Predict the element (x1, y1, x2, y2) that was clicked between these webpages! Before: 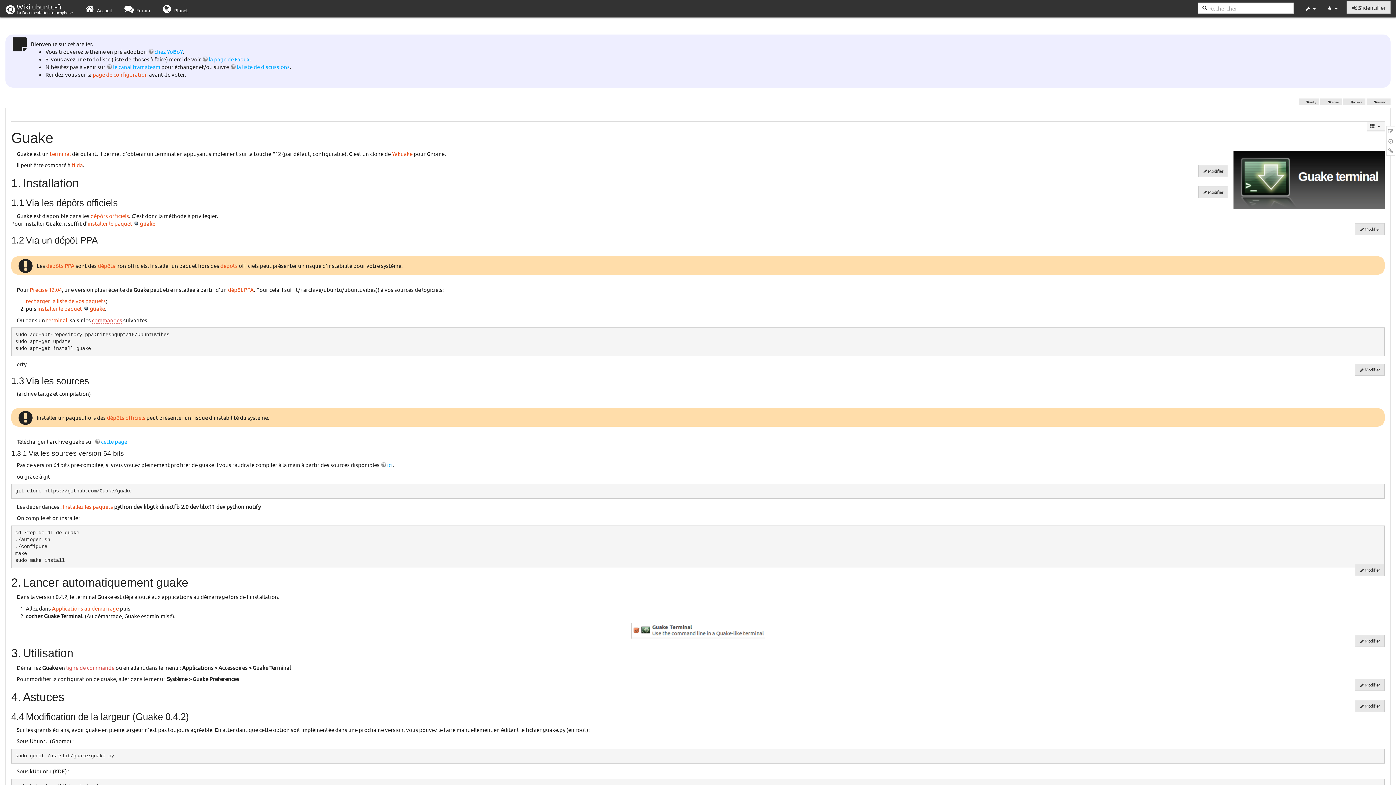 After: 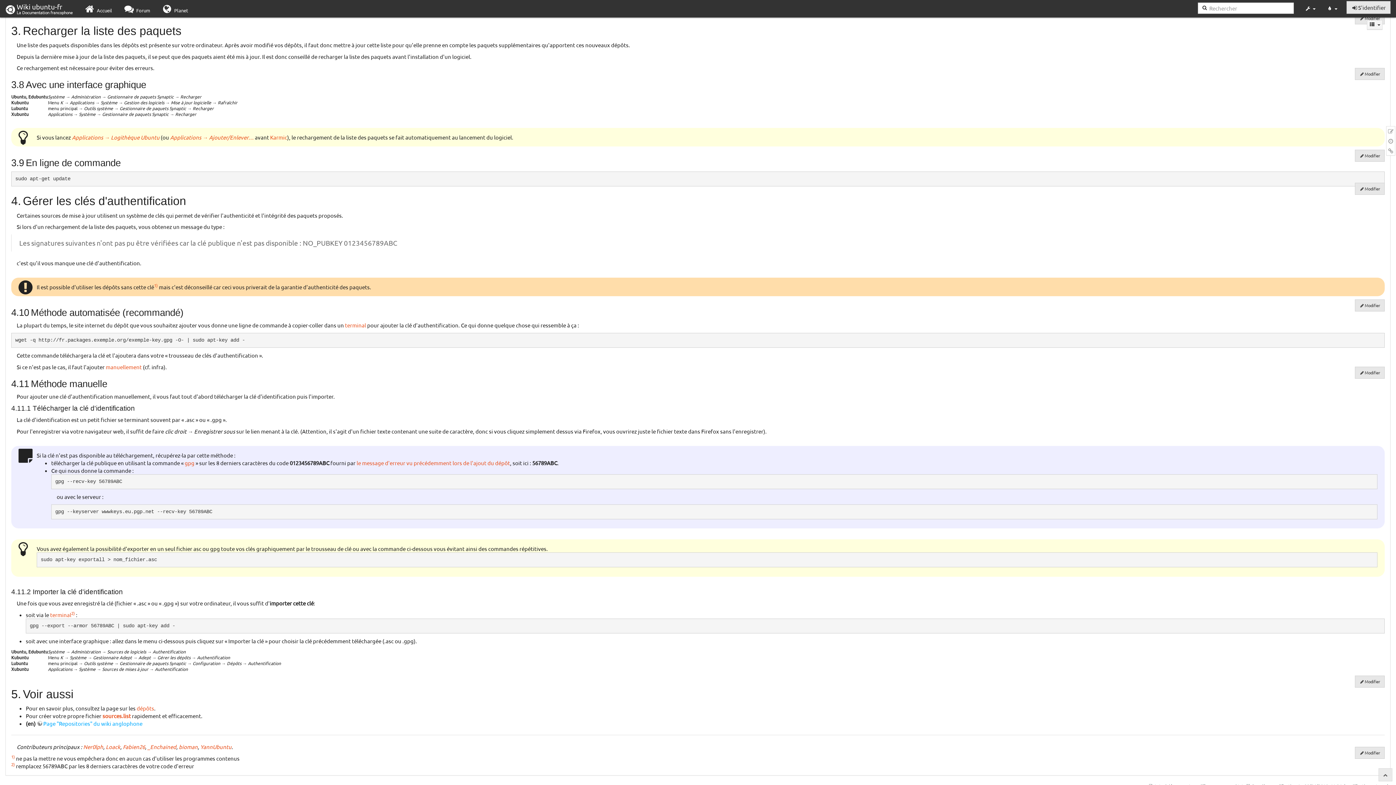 Action: bbox: (25, 297, 105, 304) label: recharger la liste de vos paquets